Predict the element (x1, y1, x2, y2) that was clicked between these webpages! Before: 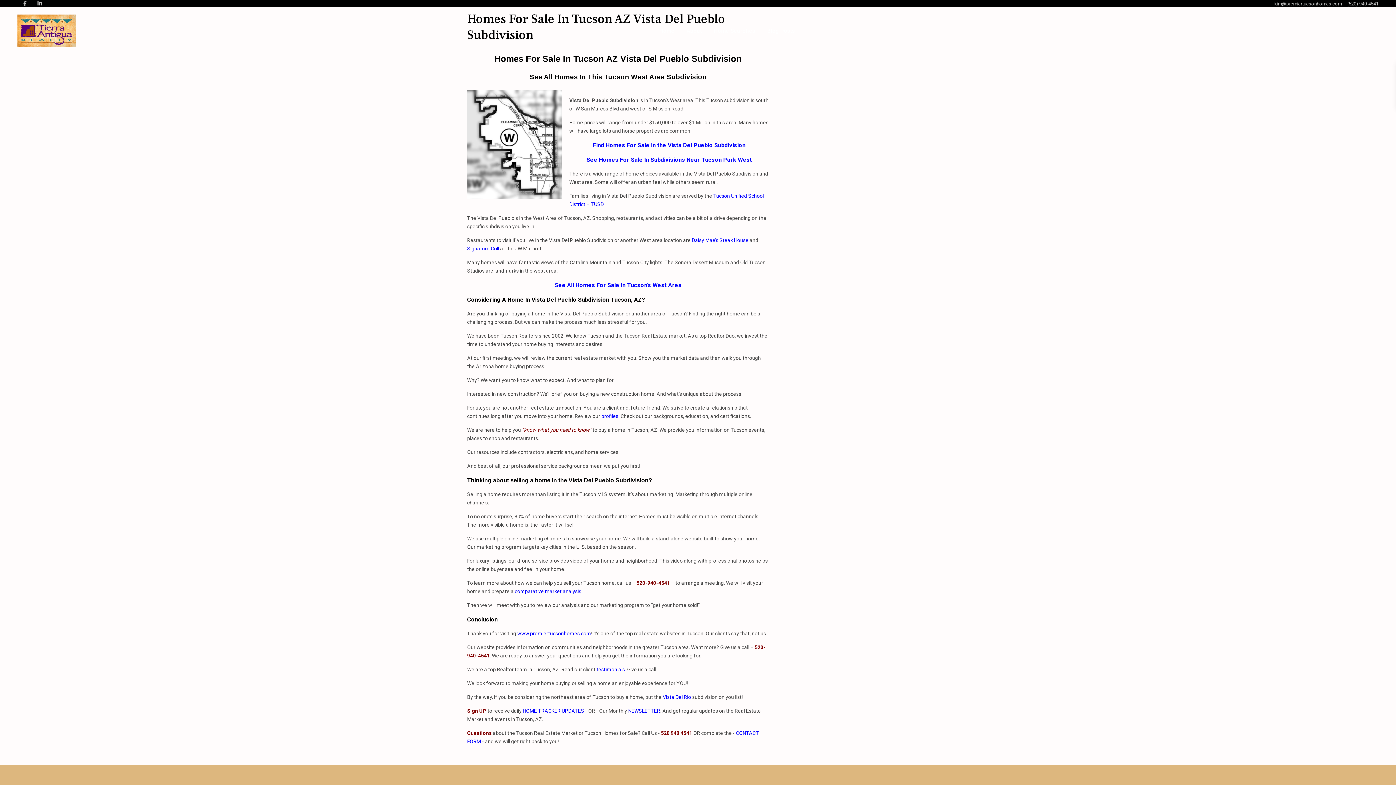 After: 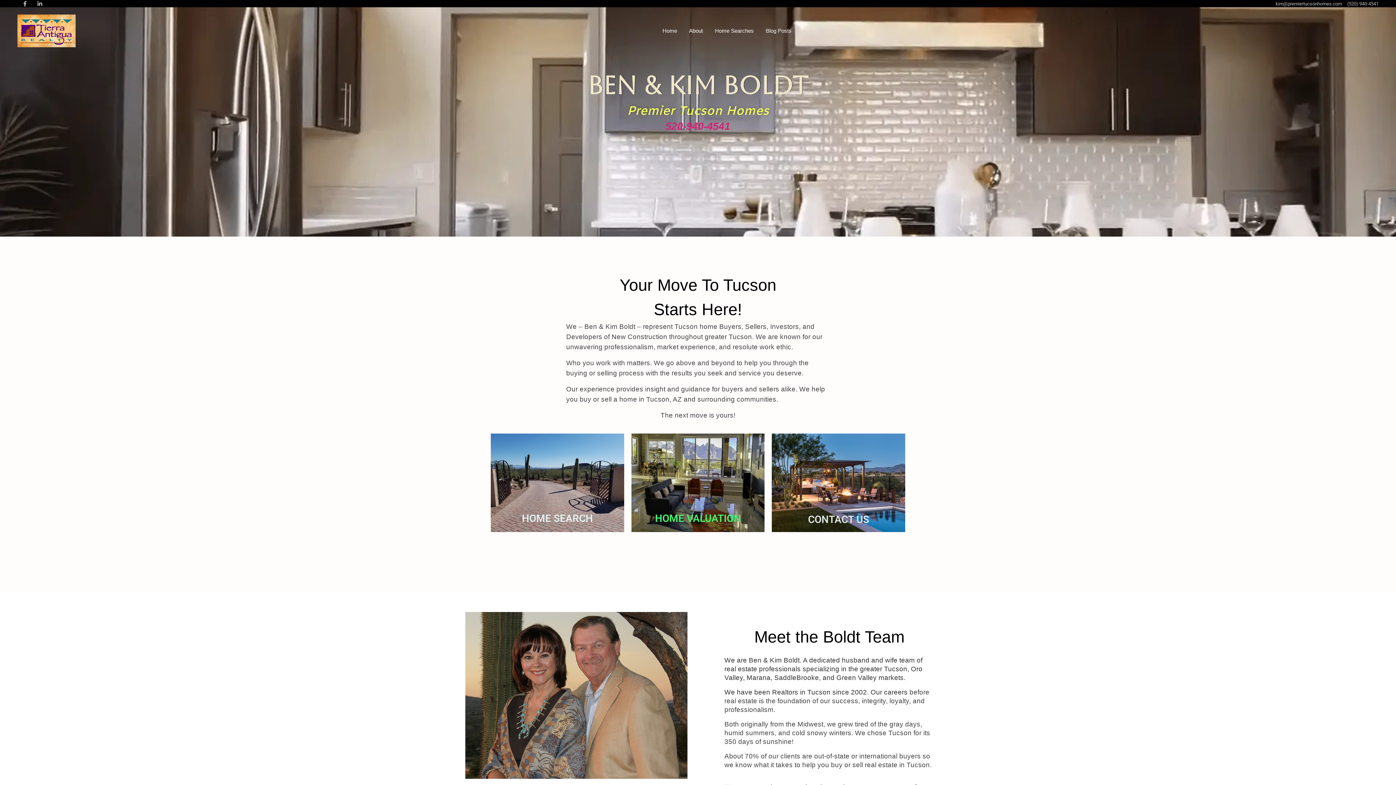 Action: label: Home bbox: (654, 14, 680, 47)